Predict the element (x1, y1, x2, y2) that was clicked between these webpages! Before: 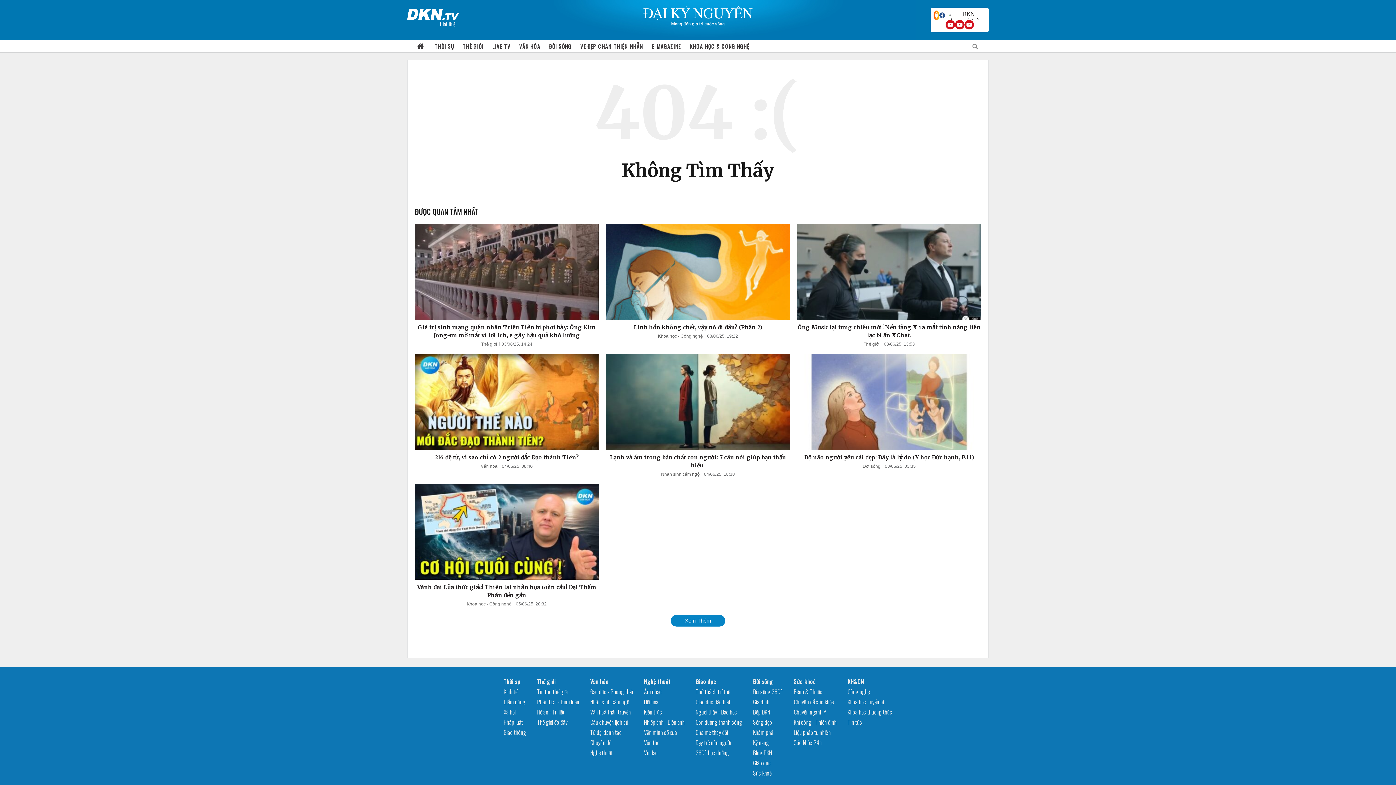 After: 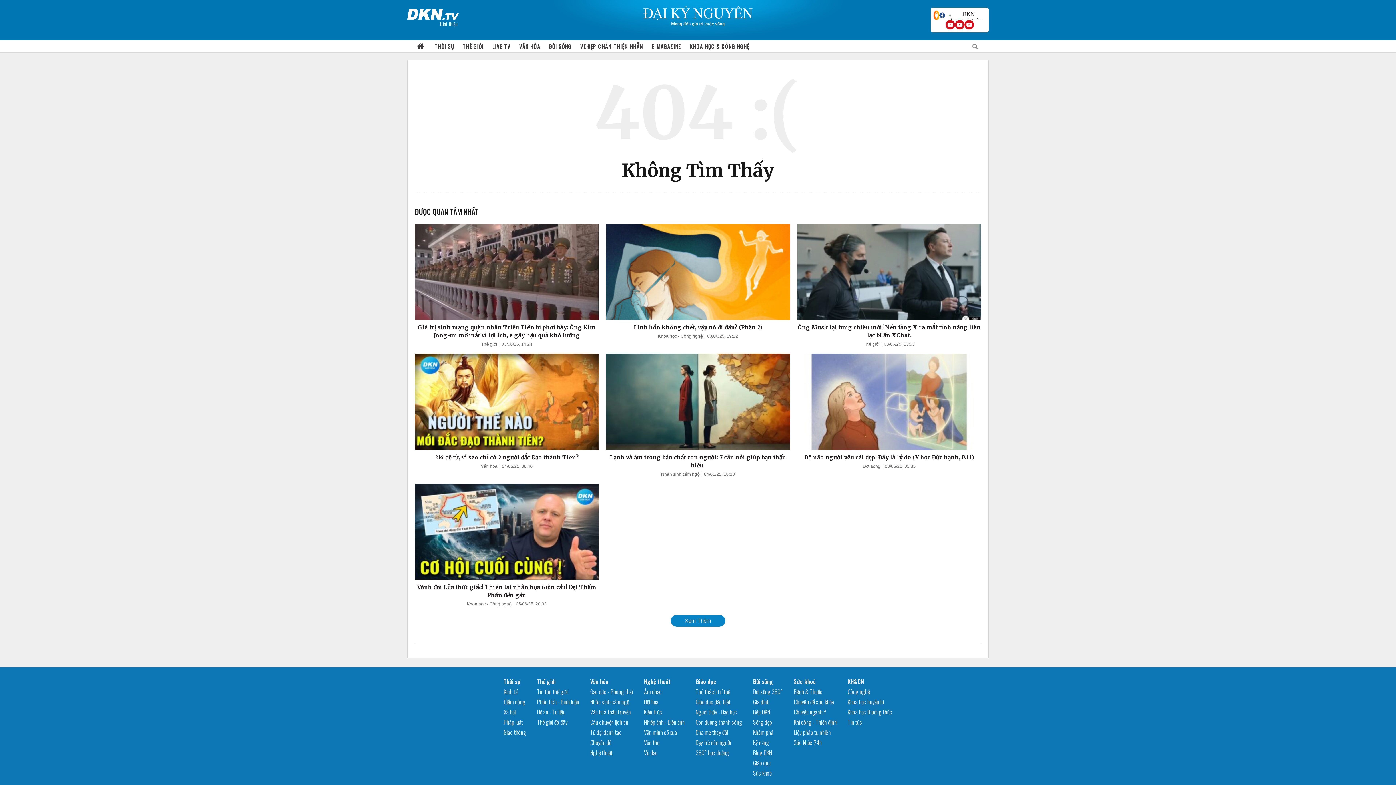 Action: label: Khí công - Thiền định bbox: (794, 718, 836, 726)